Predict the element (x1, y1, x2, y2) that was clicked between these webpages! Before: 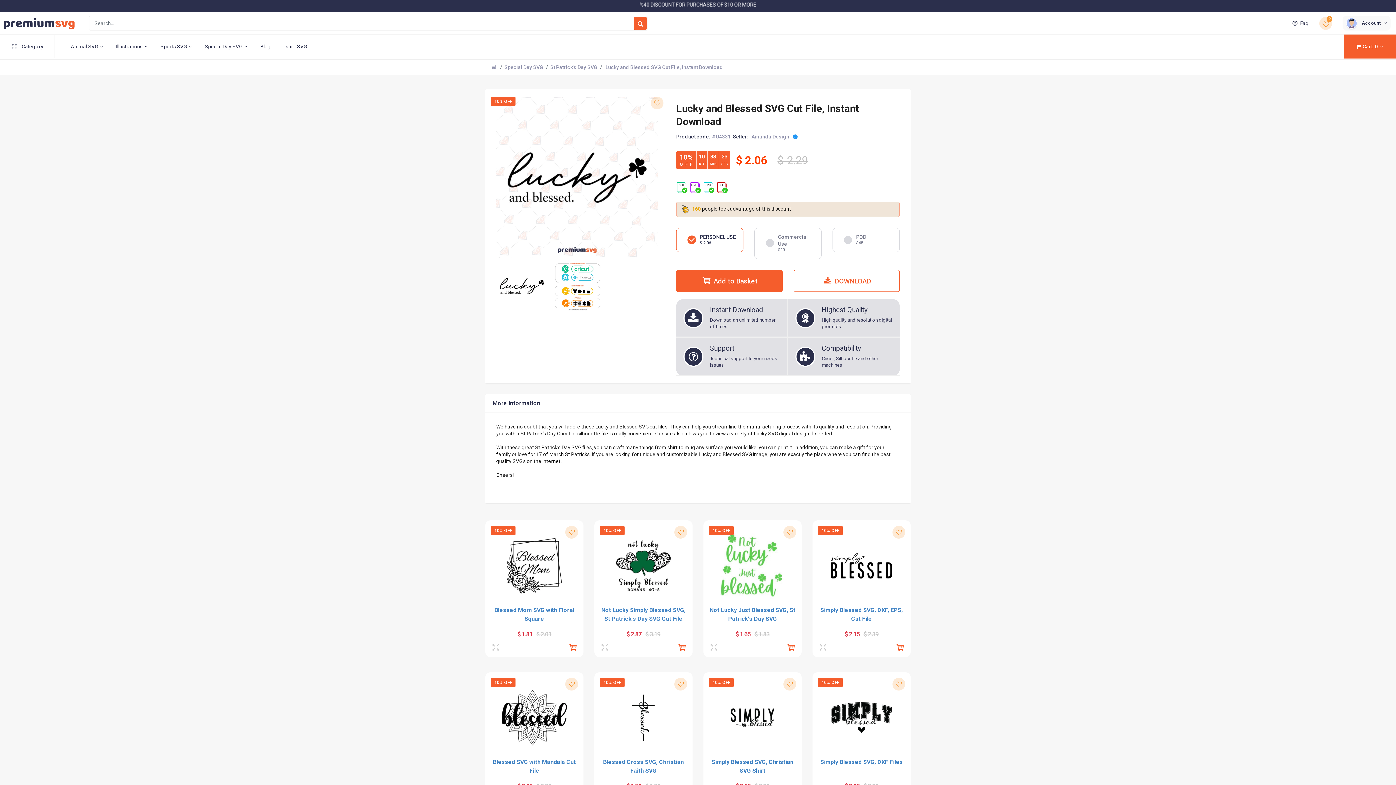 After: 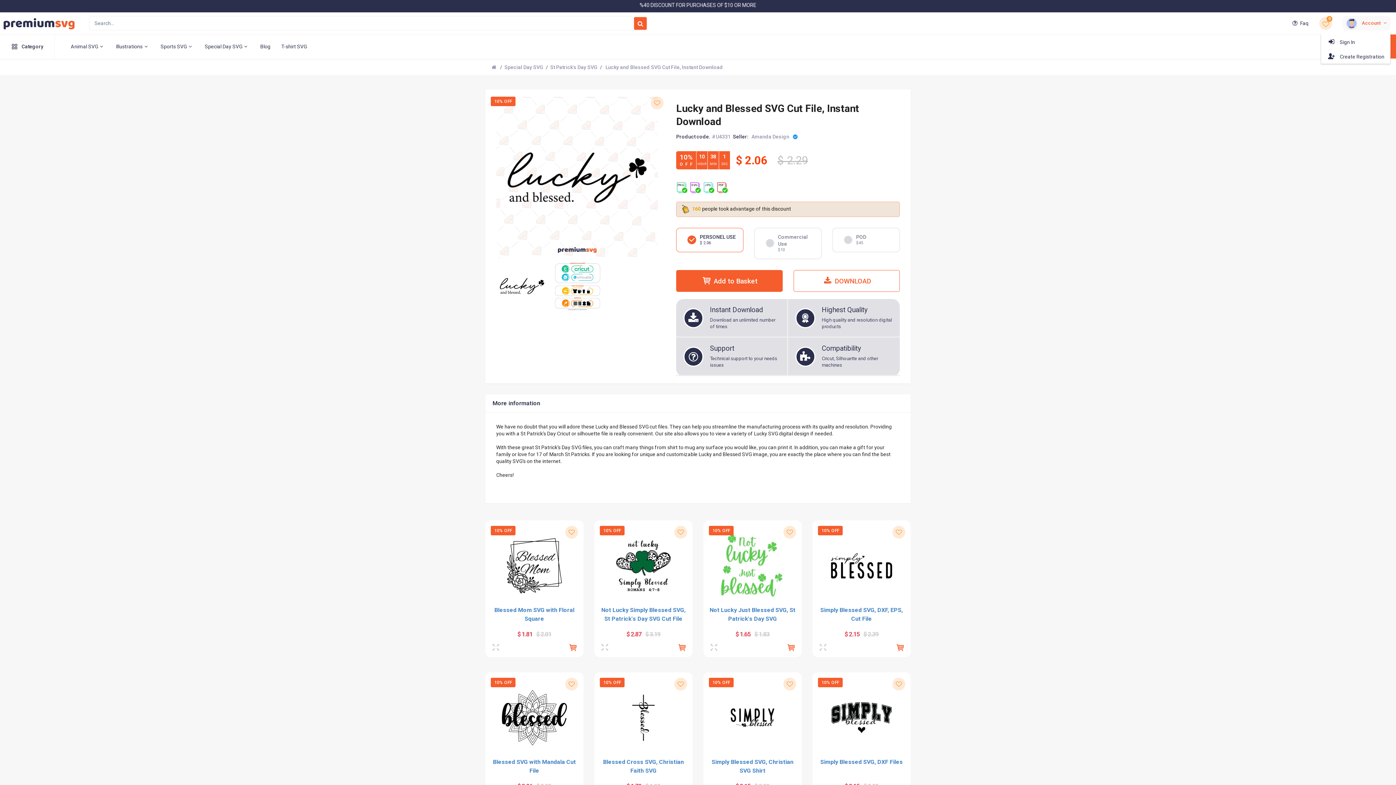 Action: label:  Account  bbox: (1343, 16, 1390, 30)